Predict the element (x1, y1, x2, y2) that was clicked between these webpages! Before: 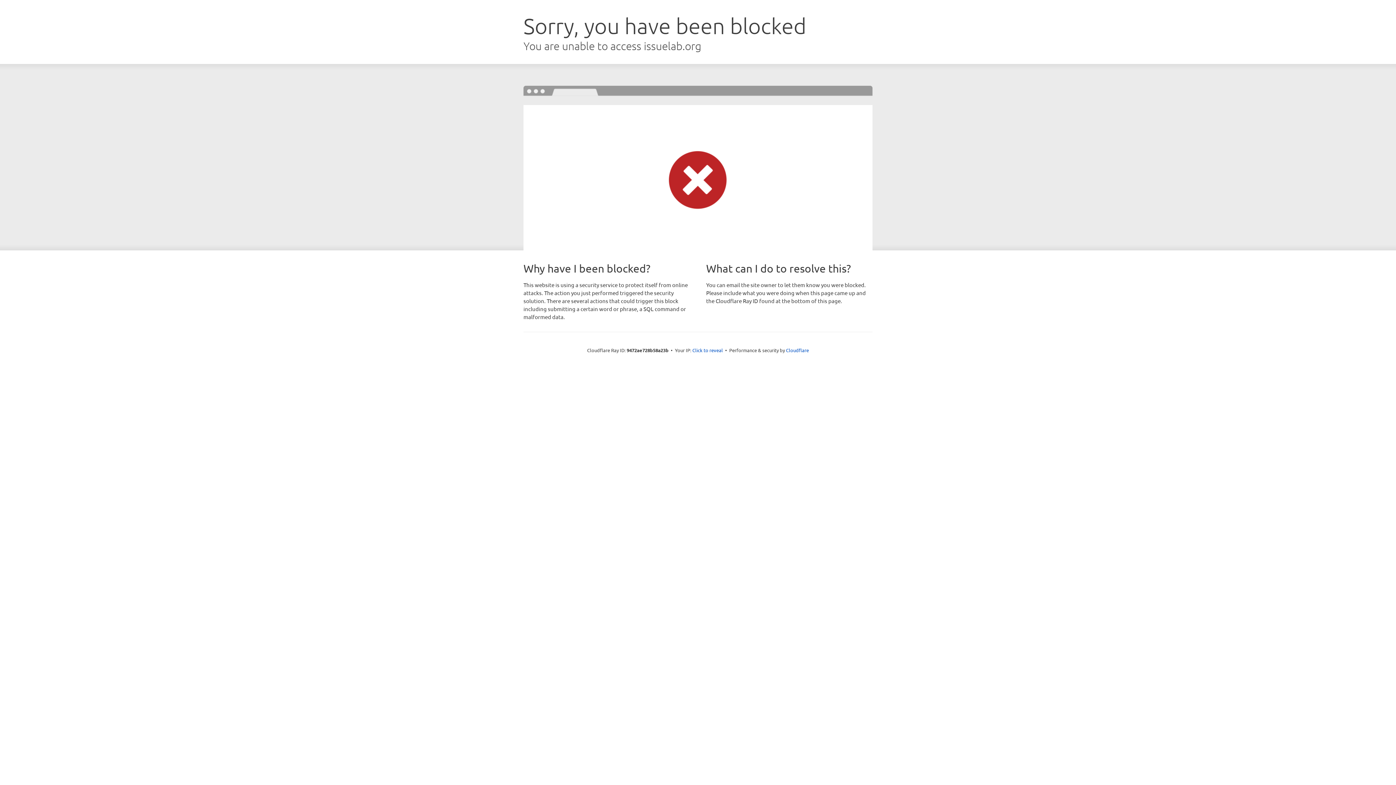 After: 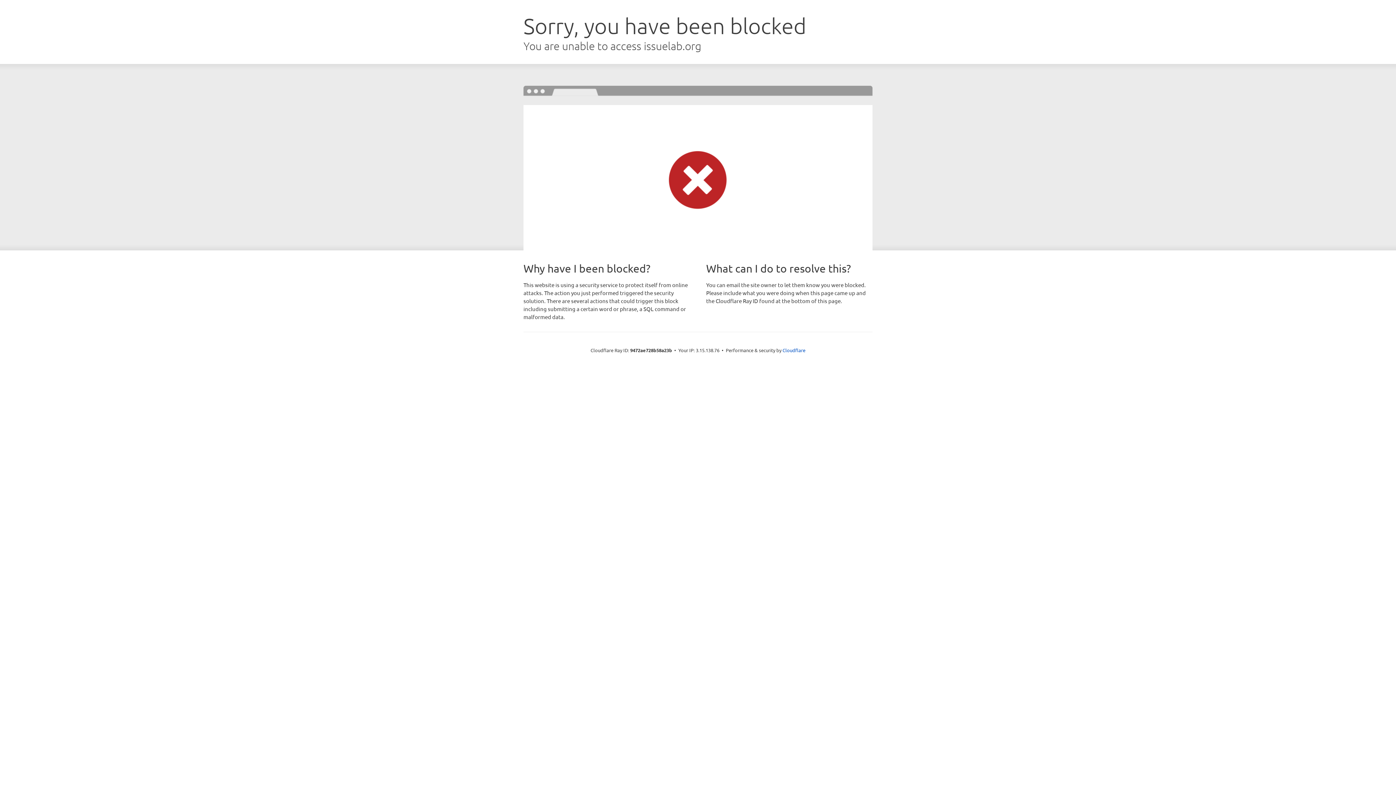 Action: label: Click to reveal bbox: (692, 346, 723, 353)